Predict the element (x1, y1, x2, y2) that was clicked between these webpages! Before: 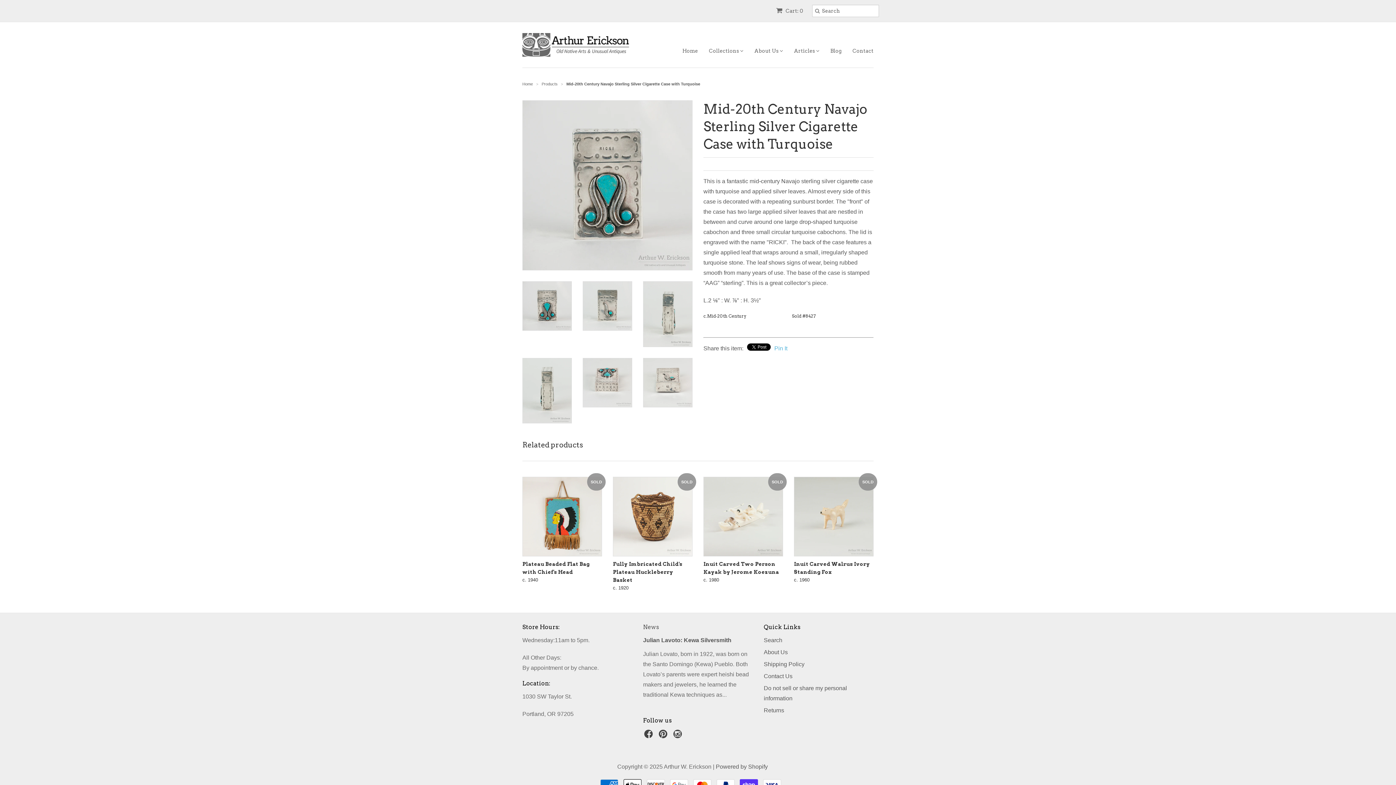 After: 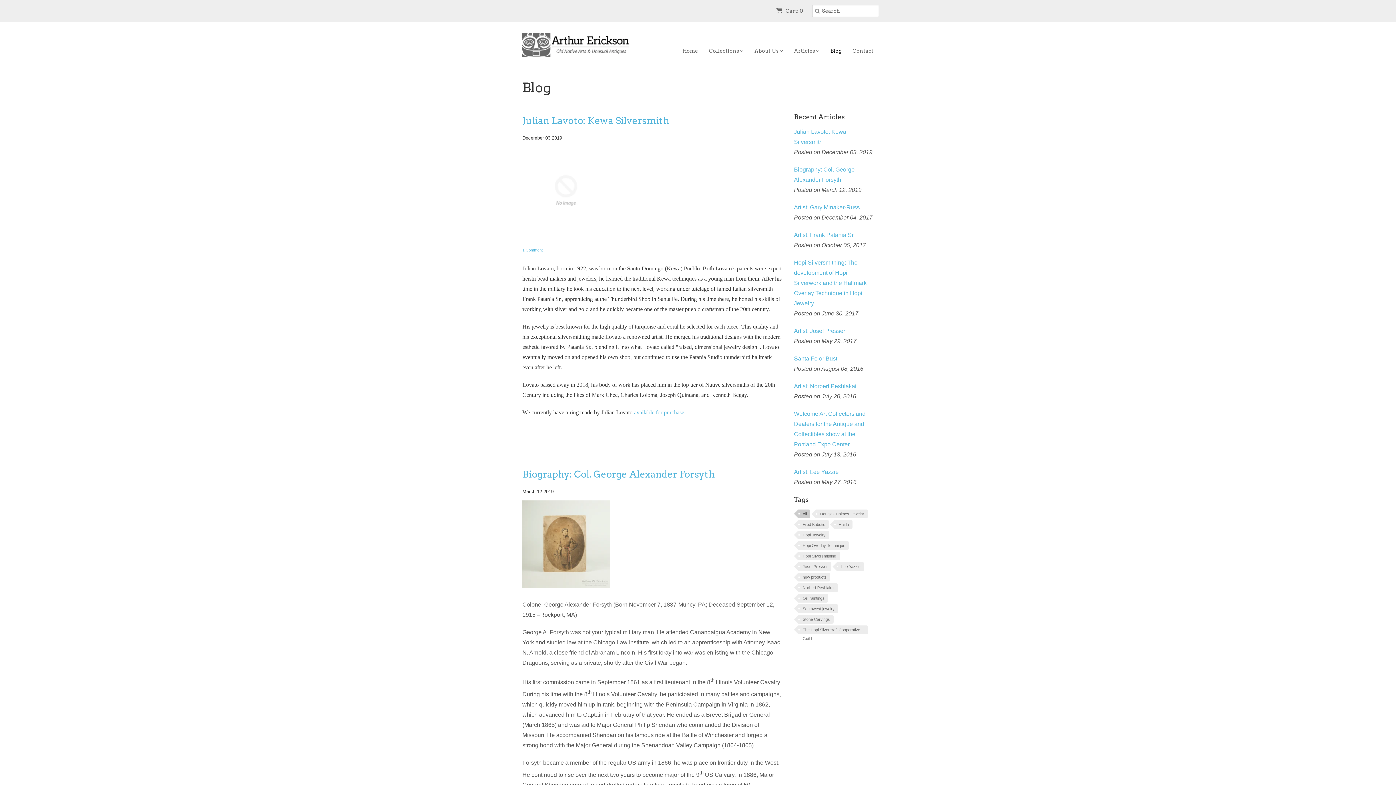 Action: bbox: (643, 624, 659, 631) label: News